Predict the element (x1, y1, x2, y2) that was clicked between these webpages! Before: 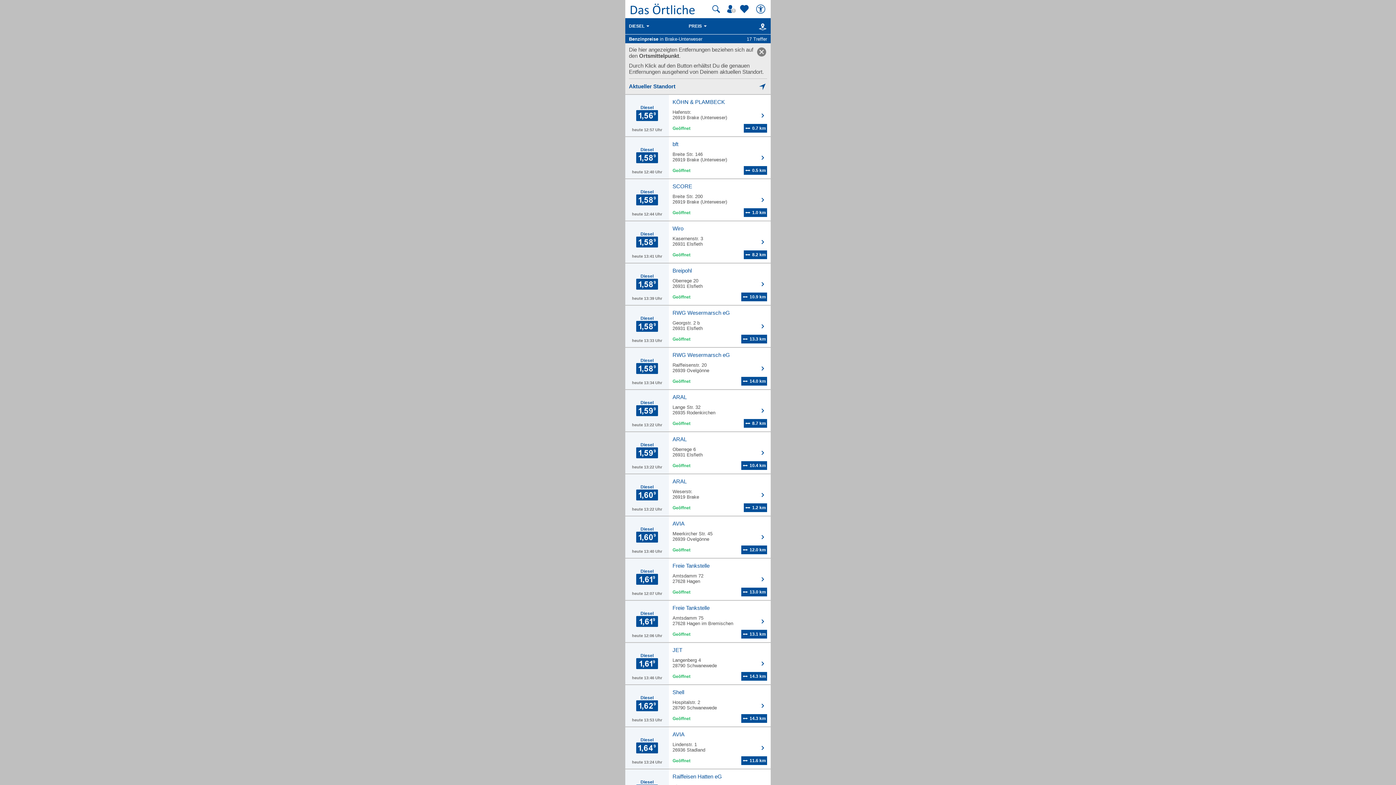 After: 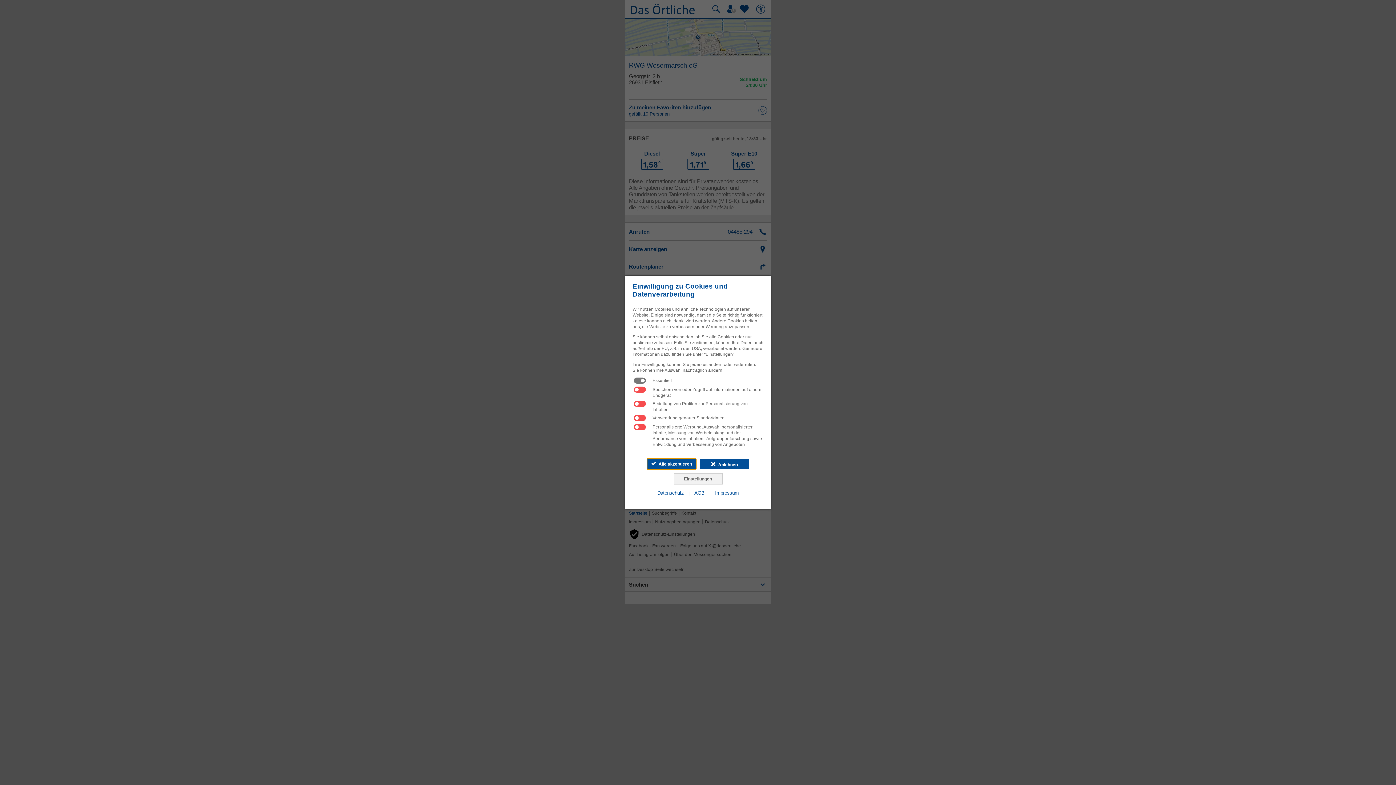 Action: label: Diesel
heute 13:33 Uhr
	
RWG Wesermarsch eG

Georgstr. 2 b
26931 Elsfleth

	13.3 km bbox: (625, 305, 770, 347)